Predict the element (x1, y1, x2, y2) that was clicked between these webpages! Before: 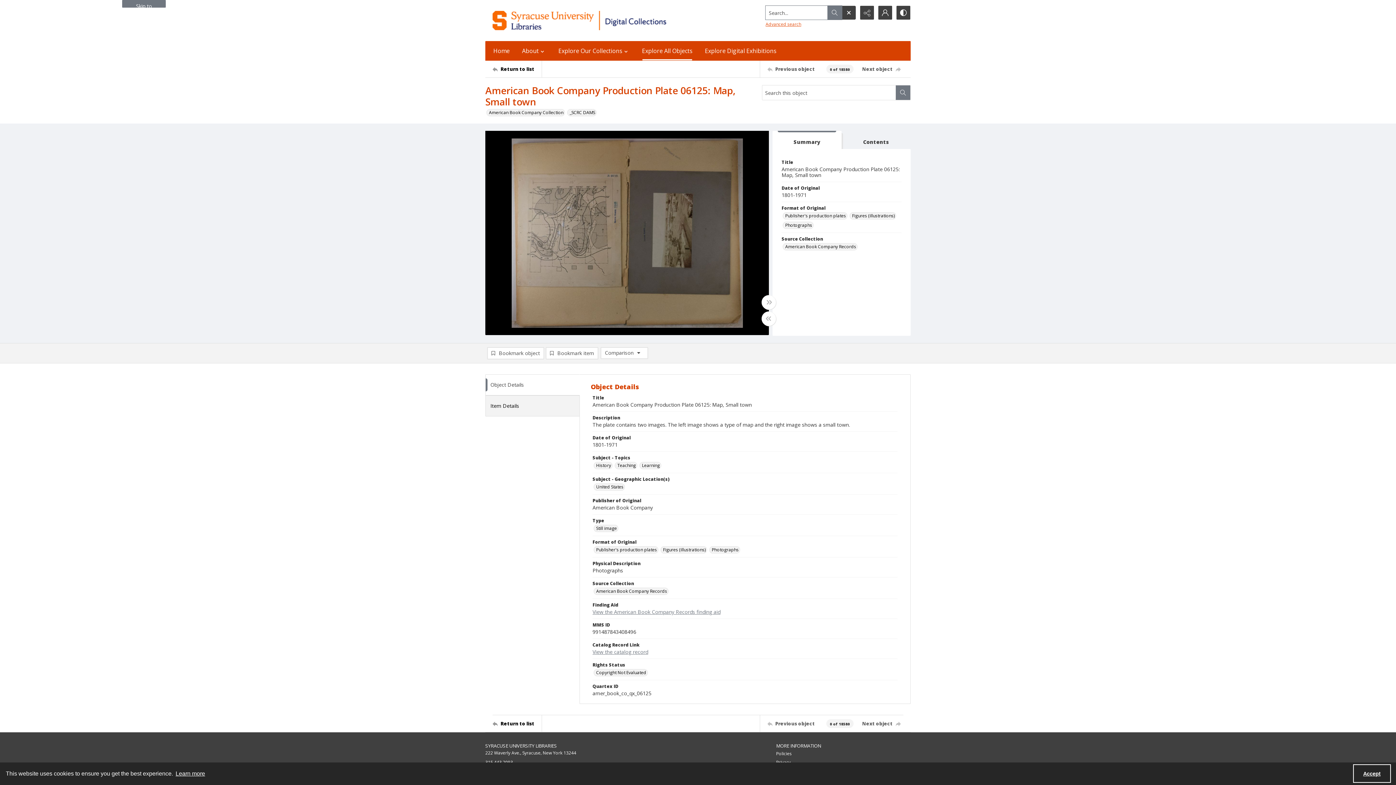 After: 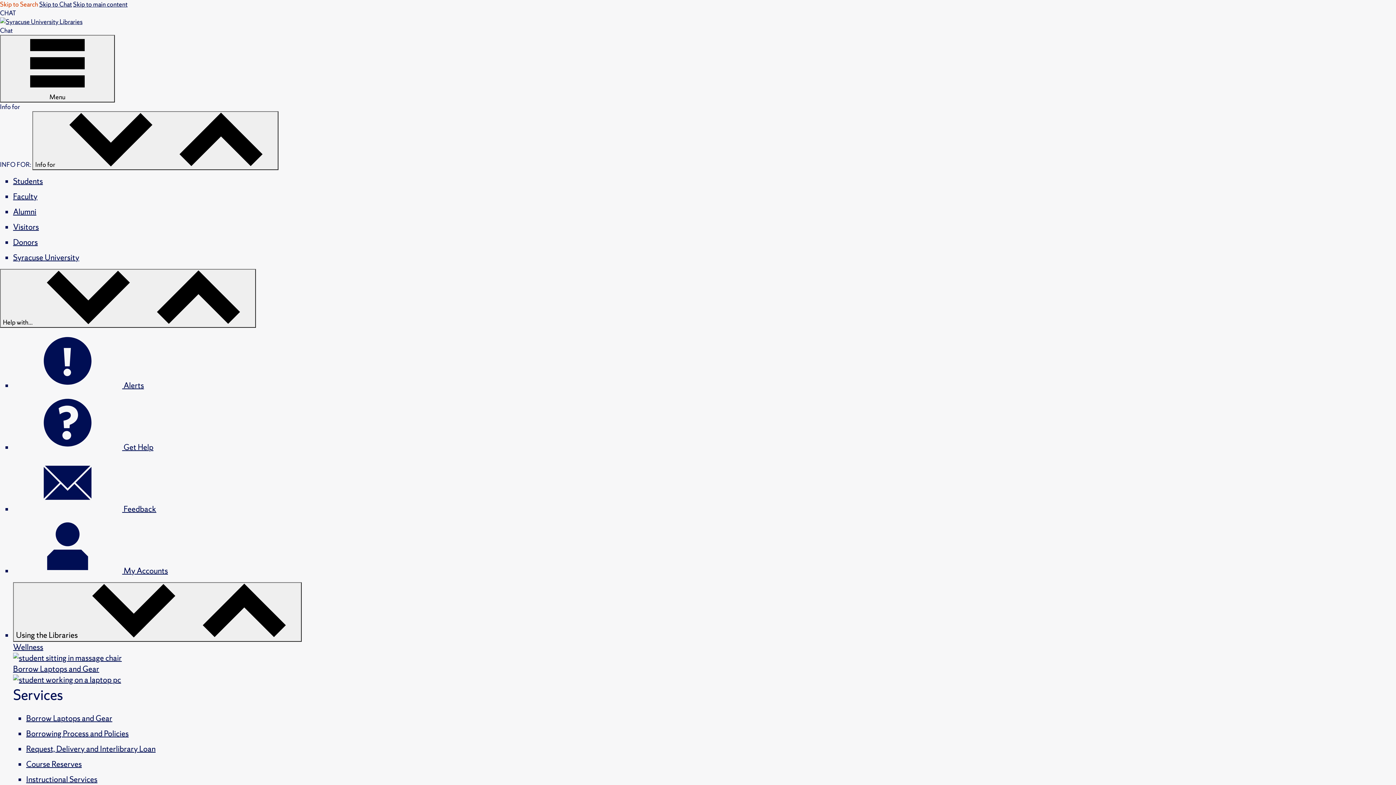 Action: label: Policies bbox: (776, 750, 792, 757)